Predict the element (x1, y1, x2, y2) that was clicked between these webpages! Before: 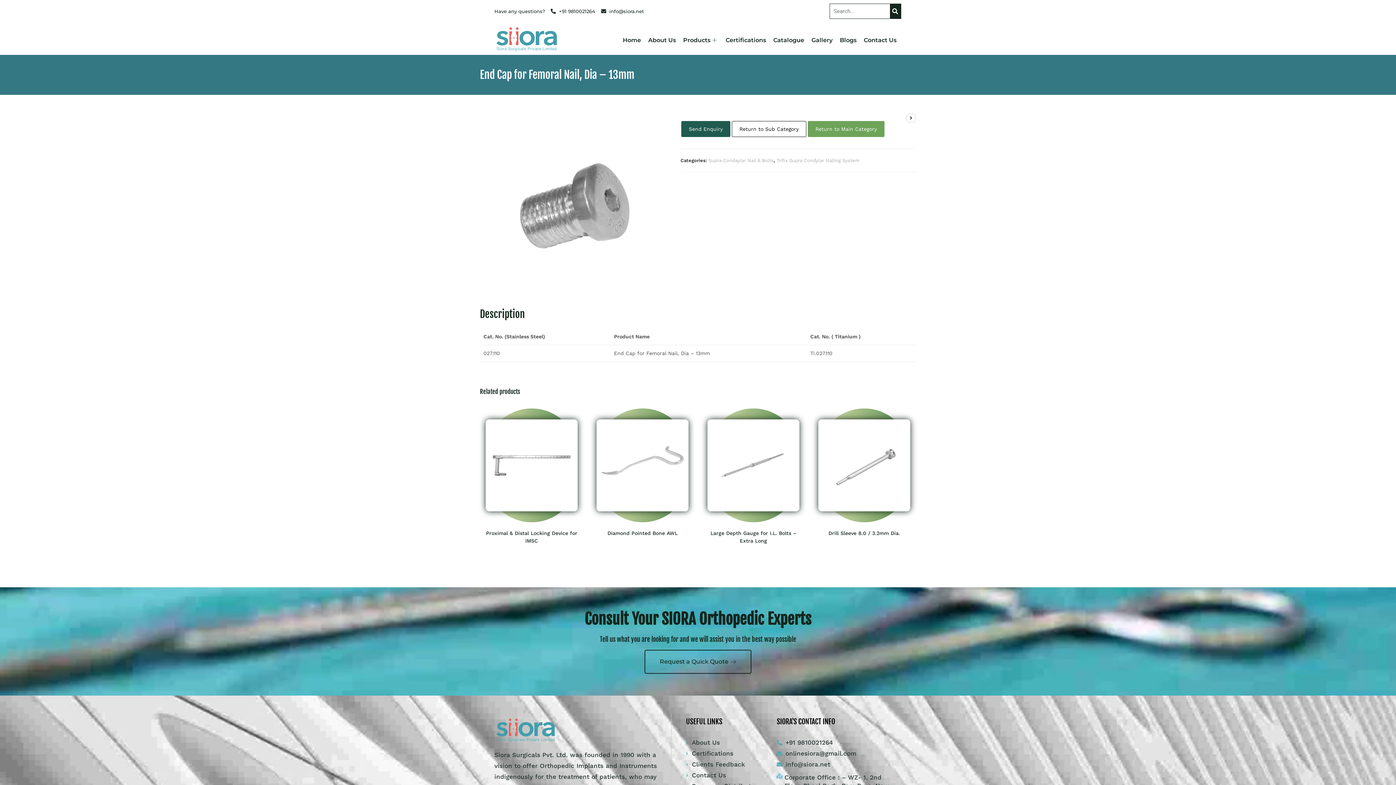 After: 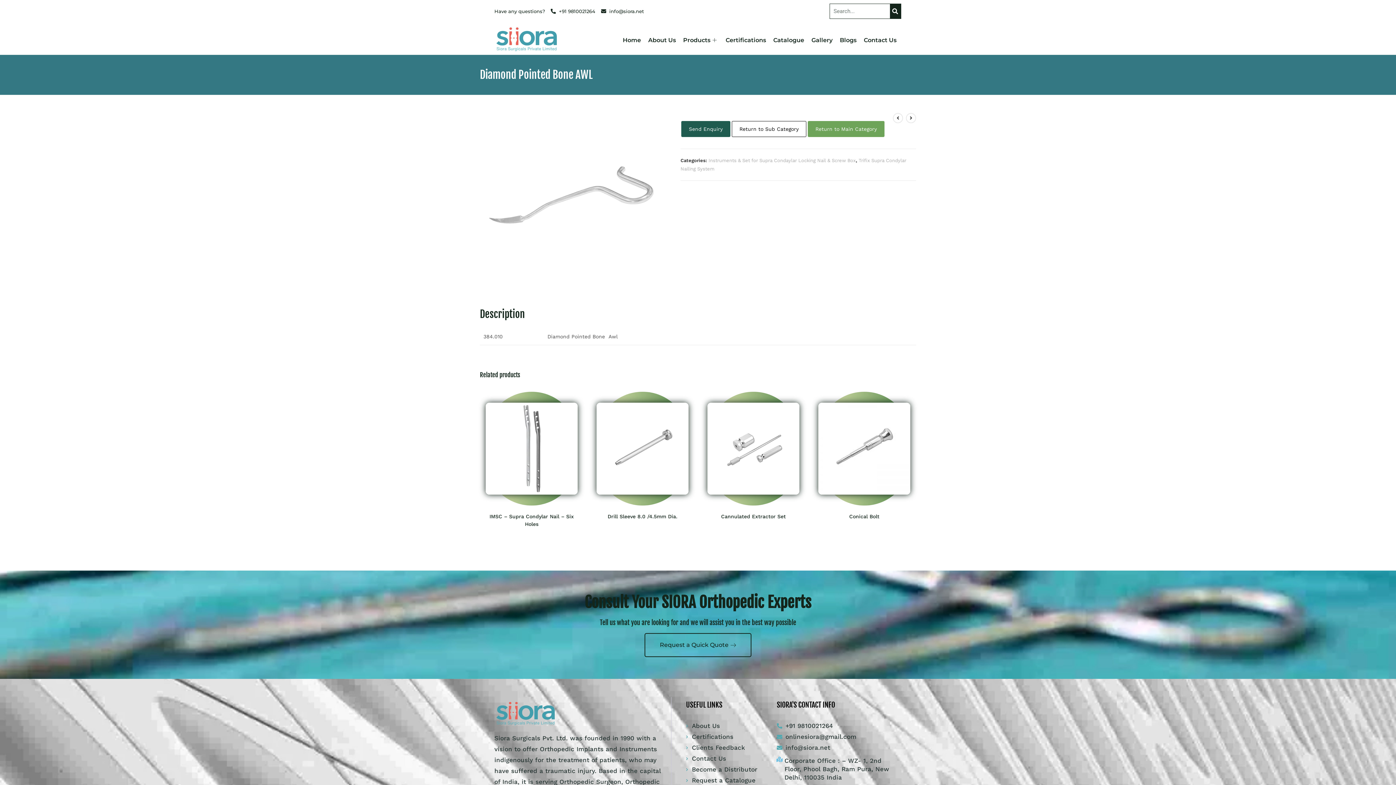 Action: bbox: (596, 462, 688, 468)